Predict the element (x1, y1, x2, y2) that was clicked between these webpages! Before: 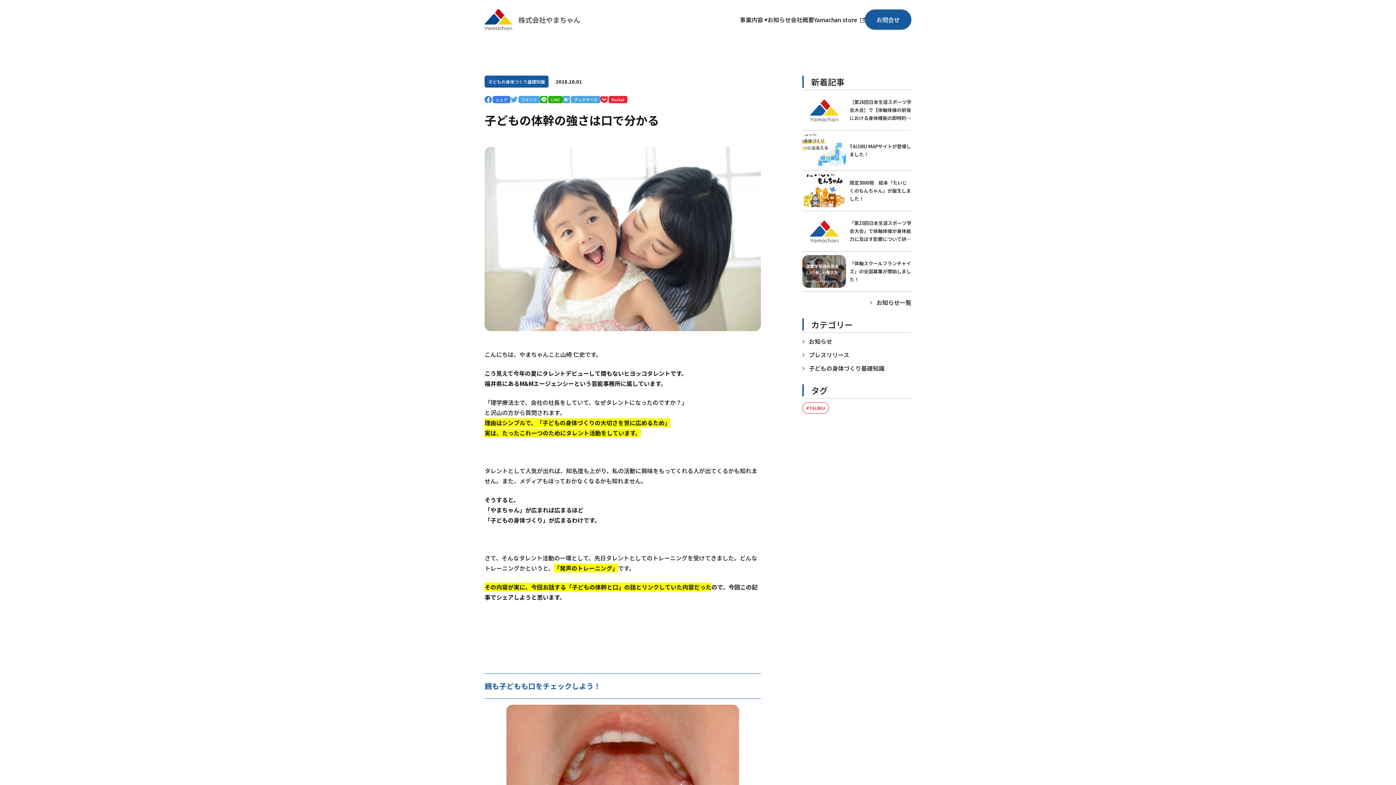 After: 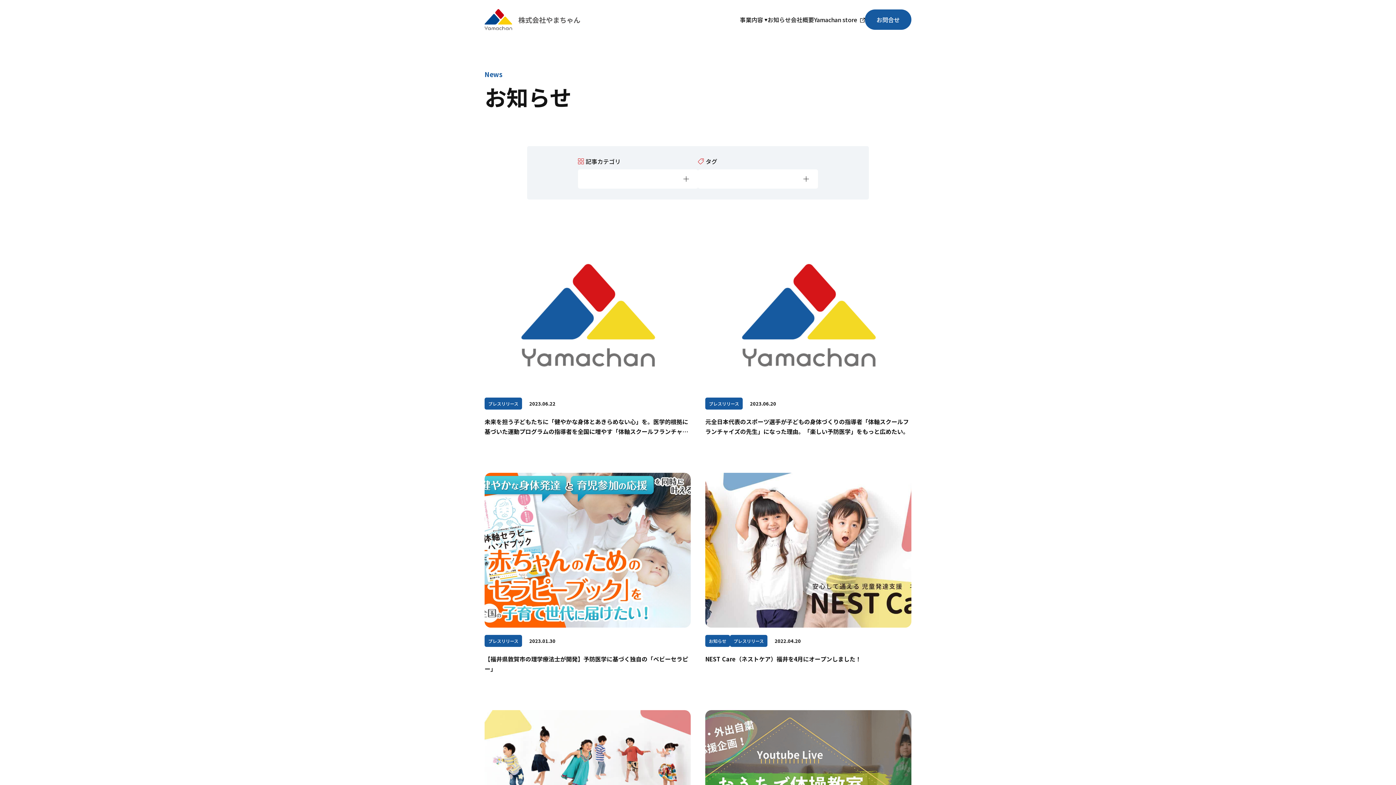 Action: bbox: (809, 350, 849, 360) label: プレスリリース